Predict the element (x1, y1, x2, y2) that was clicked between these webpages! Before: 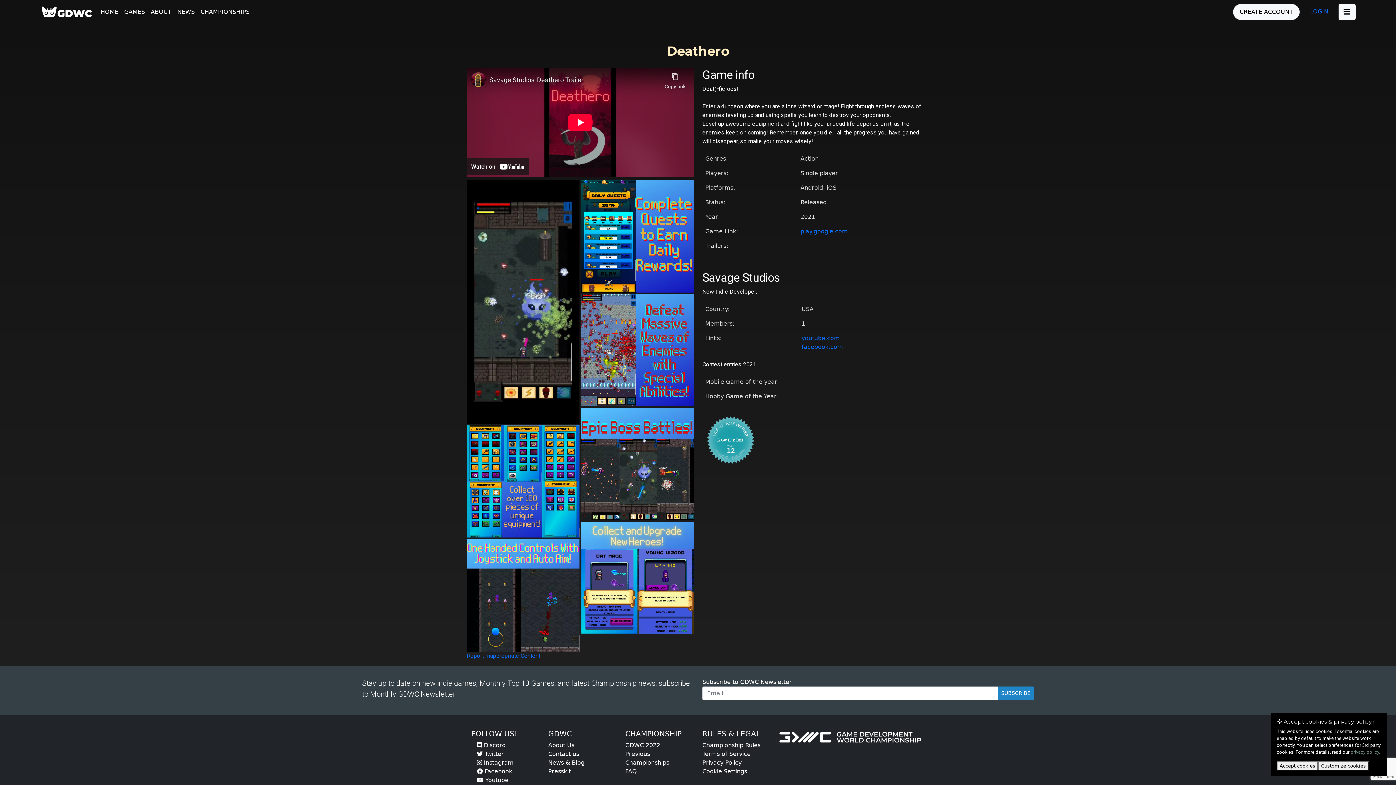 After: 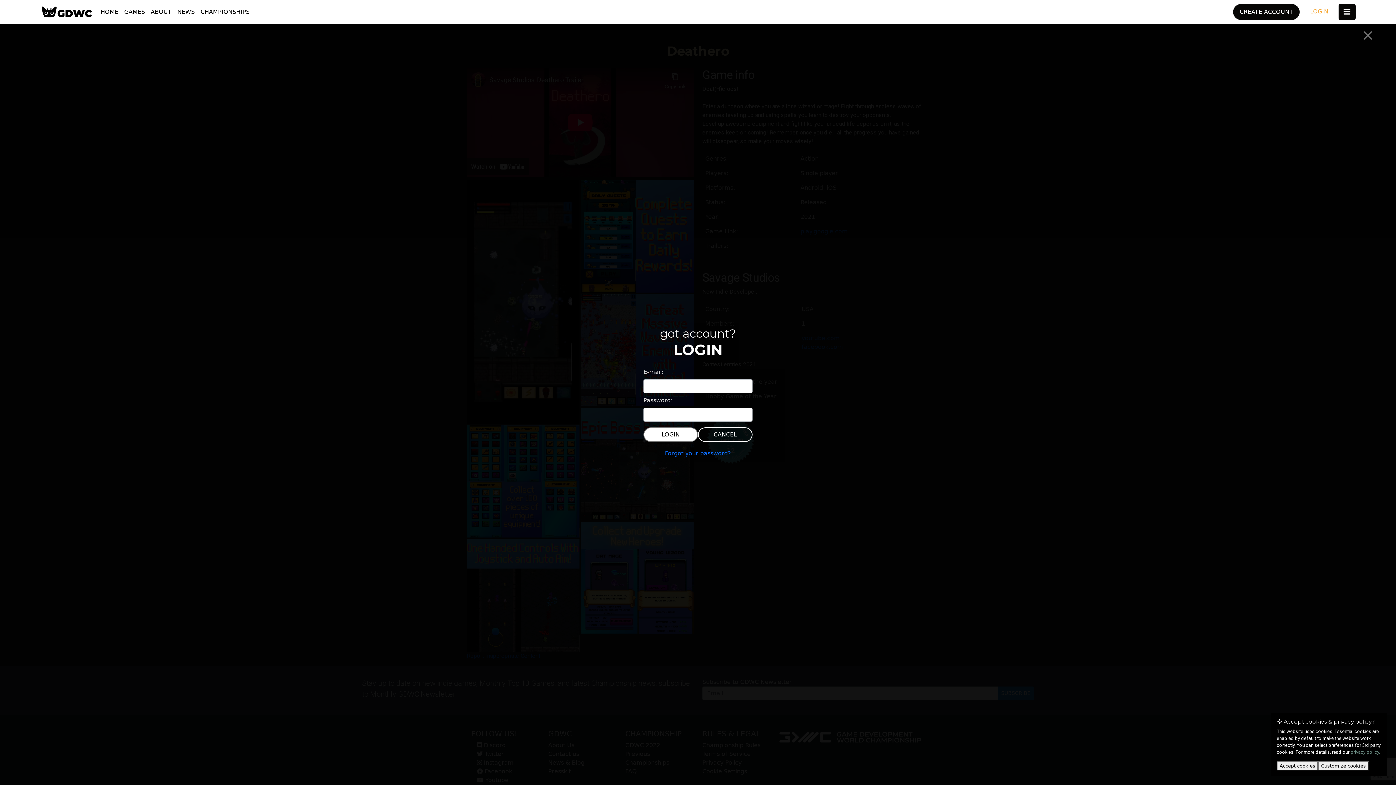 Action: bbox: (1310, 8, 1328, 14) label: LOGIN